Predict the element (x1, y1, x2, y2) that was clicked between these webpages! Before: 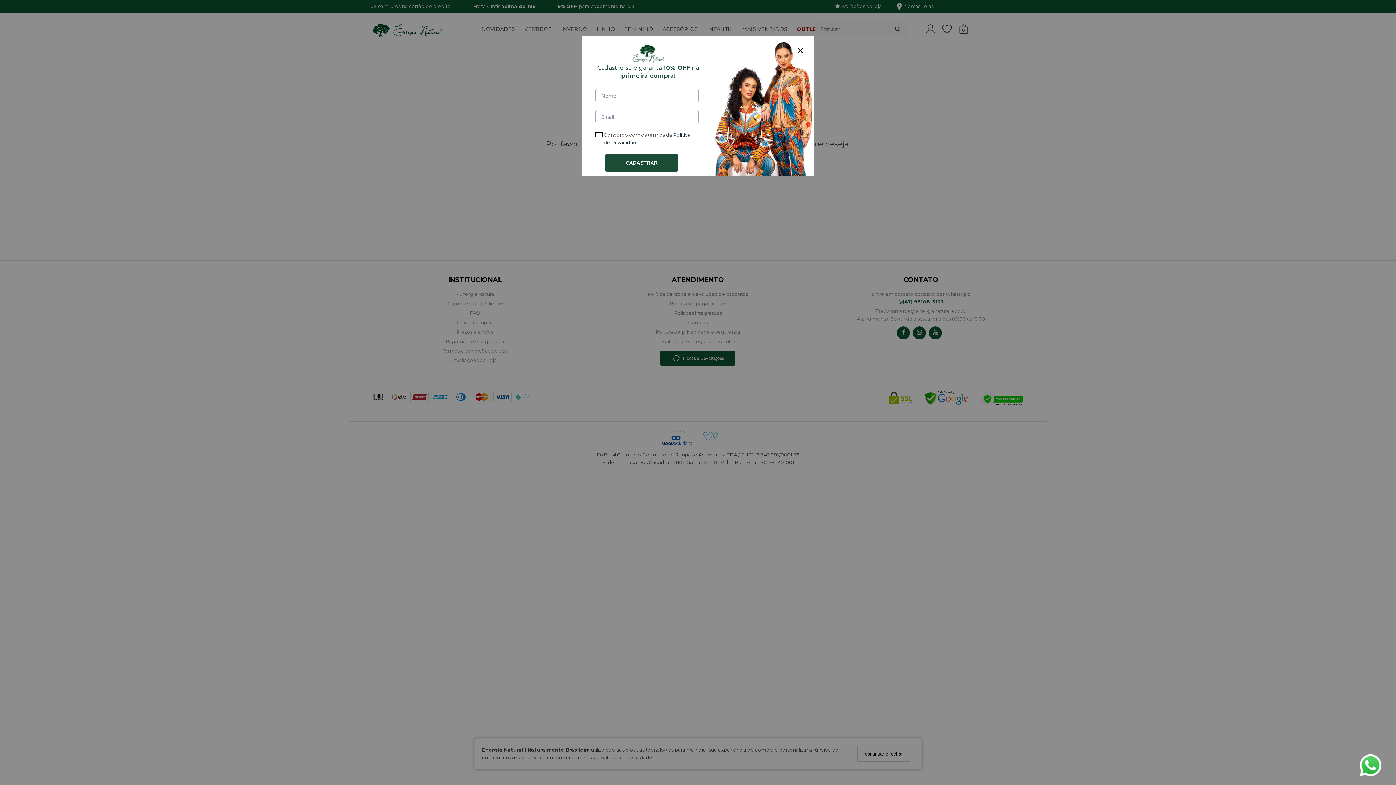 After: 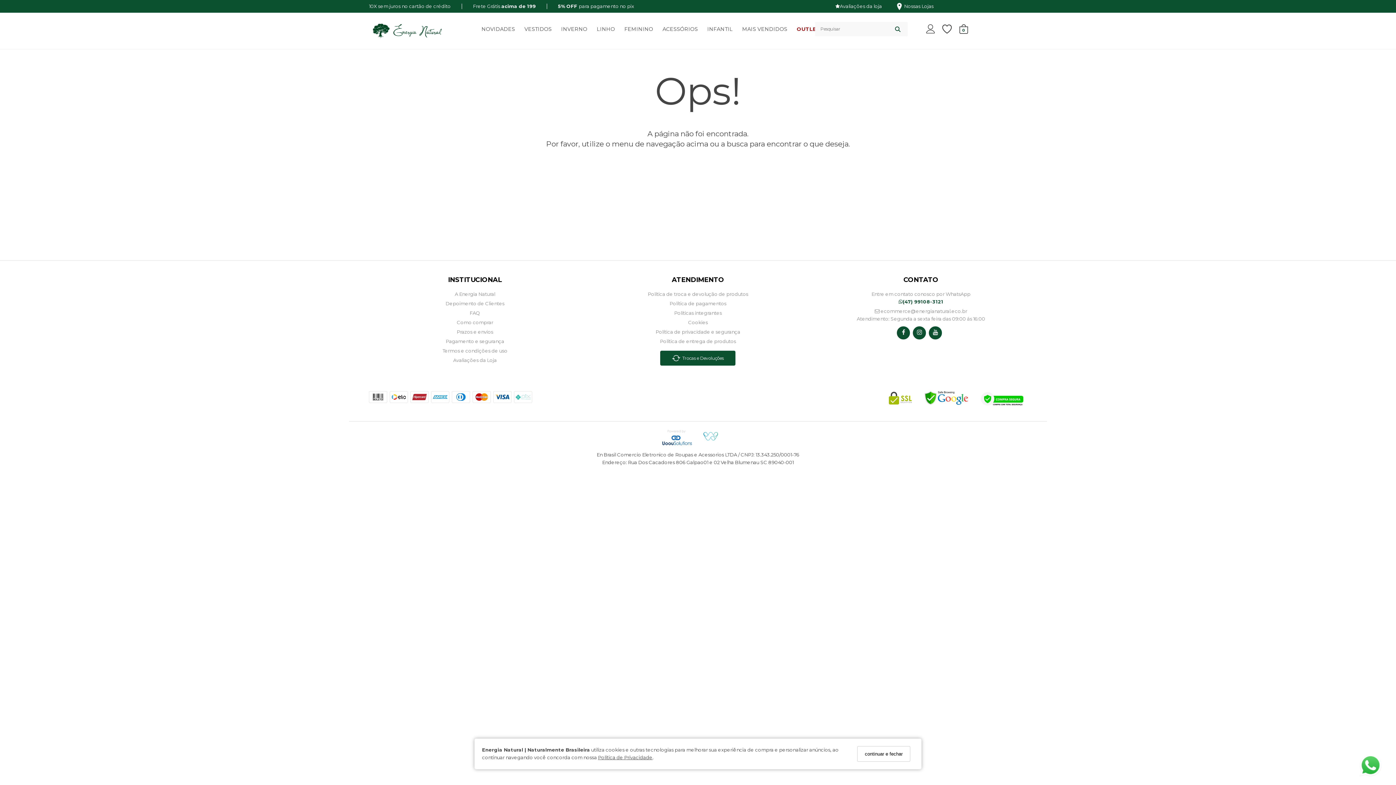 Action: bbox: (797, 48, 802, 53)